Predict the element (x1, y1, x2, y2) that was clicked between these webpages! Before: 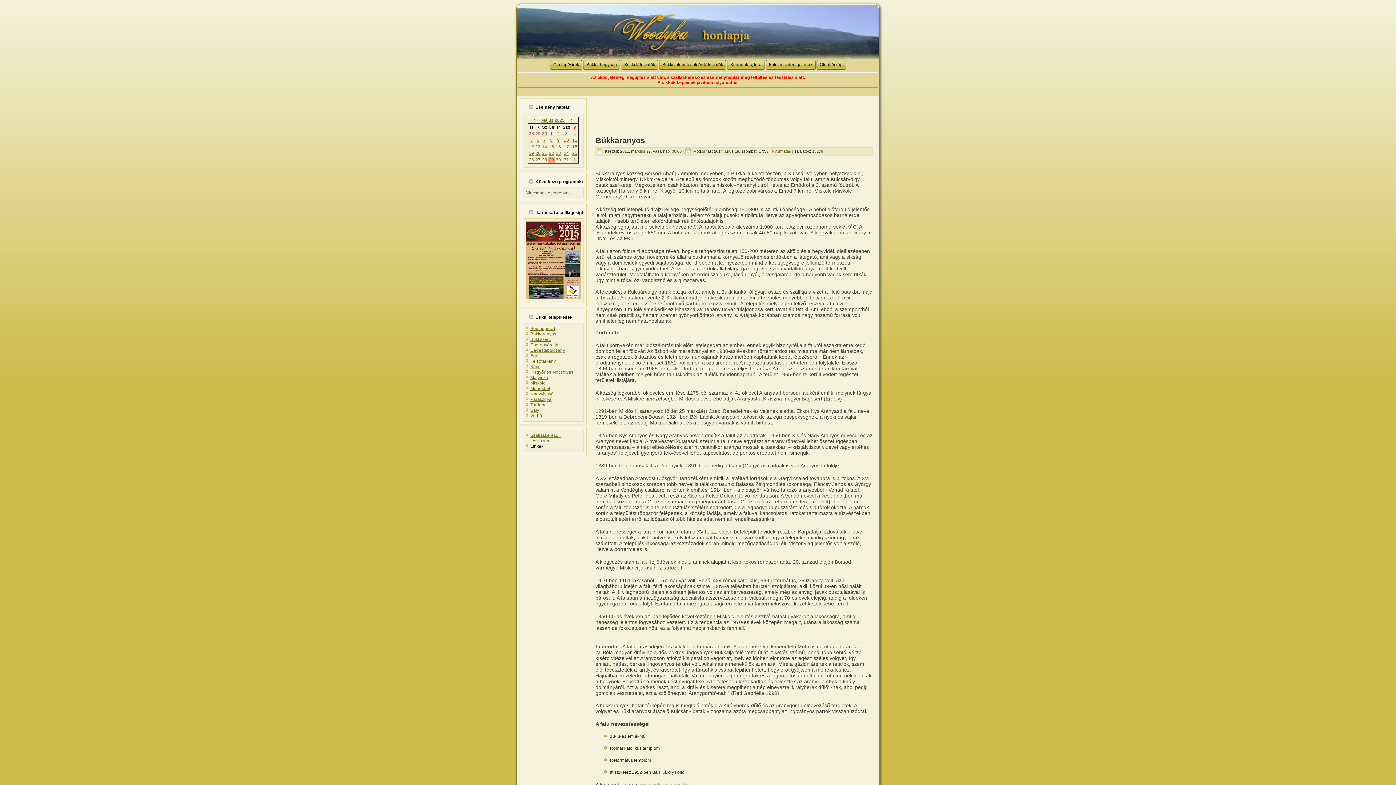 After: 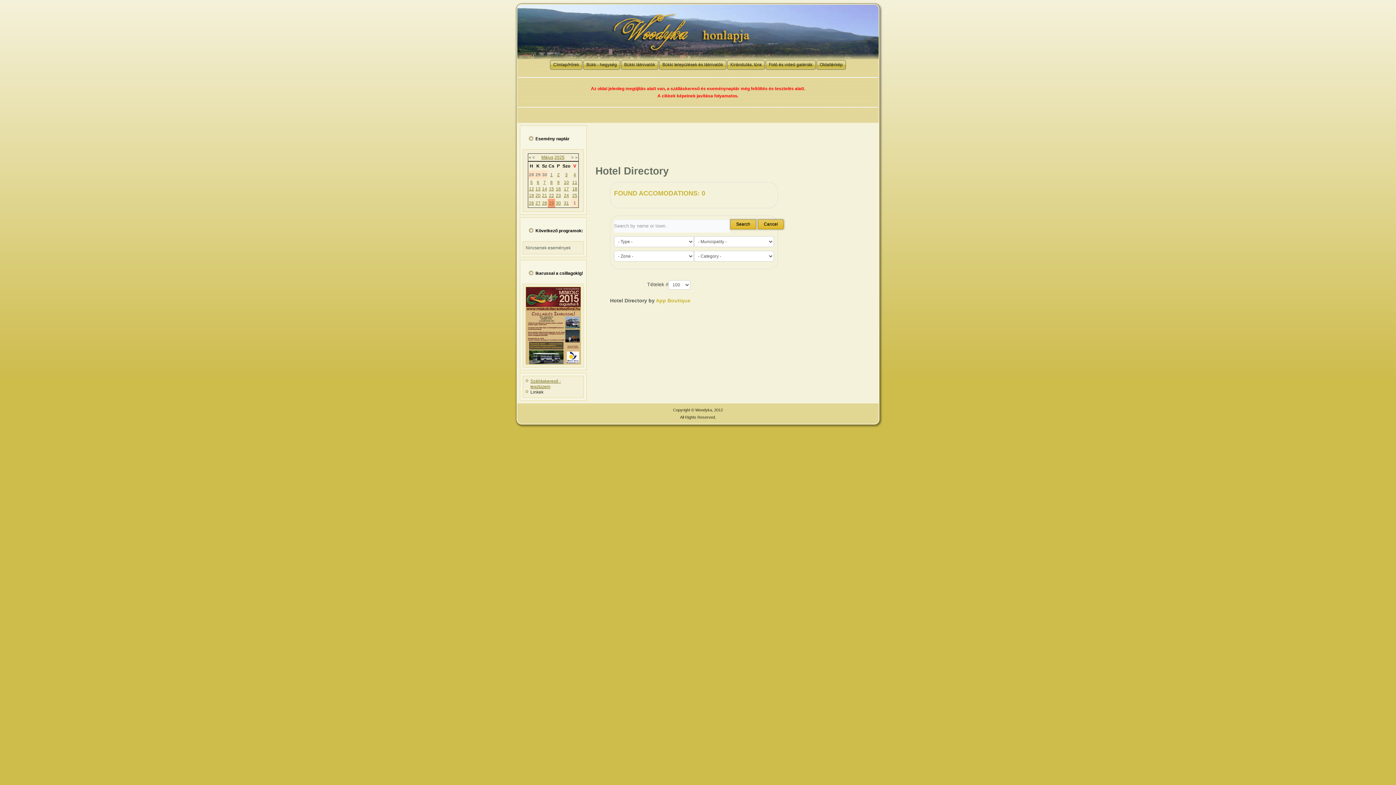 Action: label: Szálláskereső - tesztüzem bbox: (530, 433, 561, 443)